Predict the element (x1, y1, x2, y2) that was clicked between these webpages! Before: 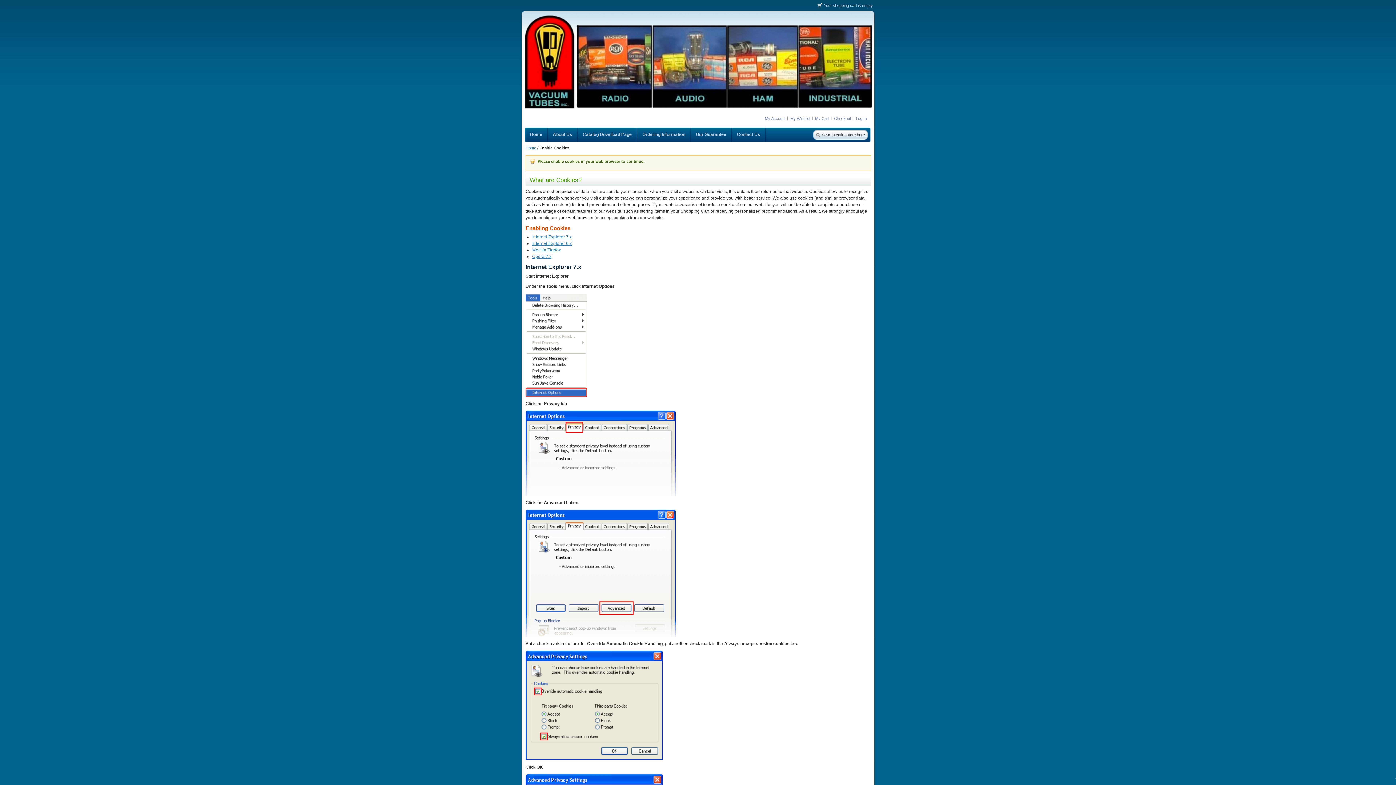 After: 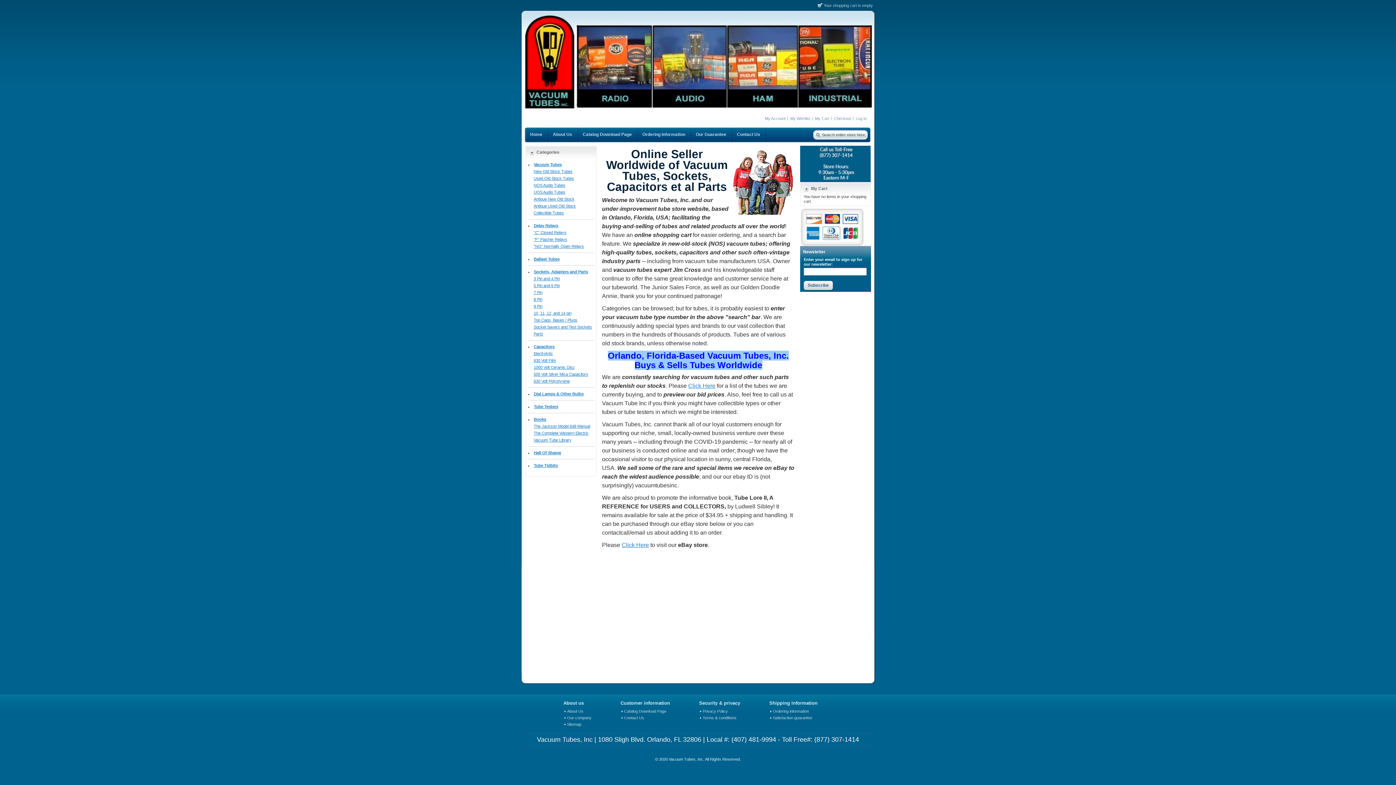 Action: bbox: (525, 127, 548, 141) label: Home